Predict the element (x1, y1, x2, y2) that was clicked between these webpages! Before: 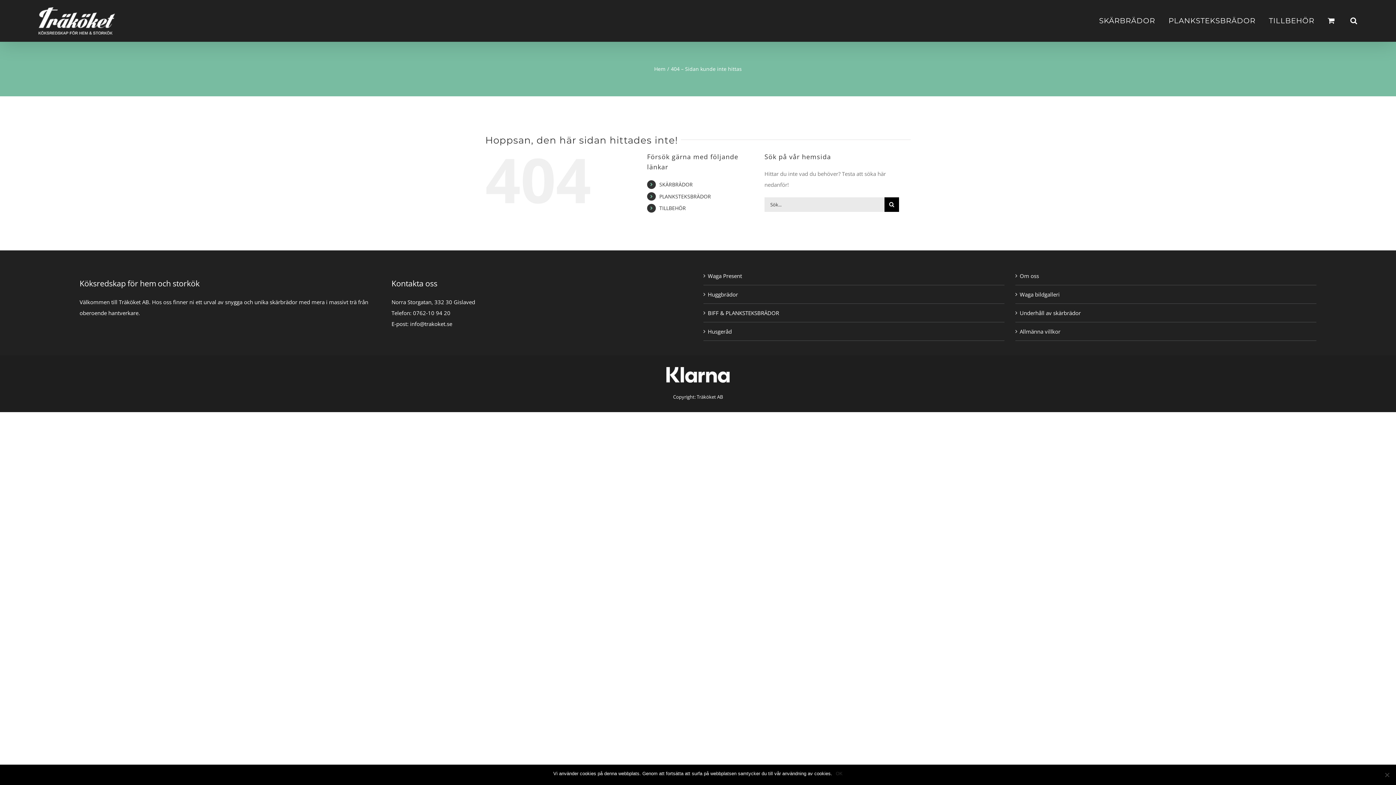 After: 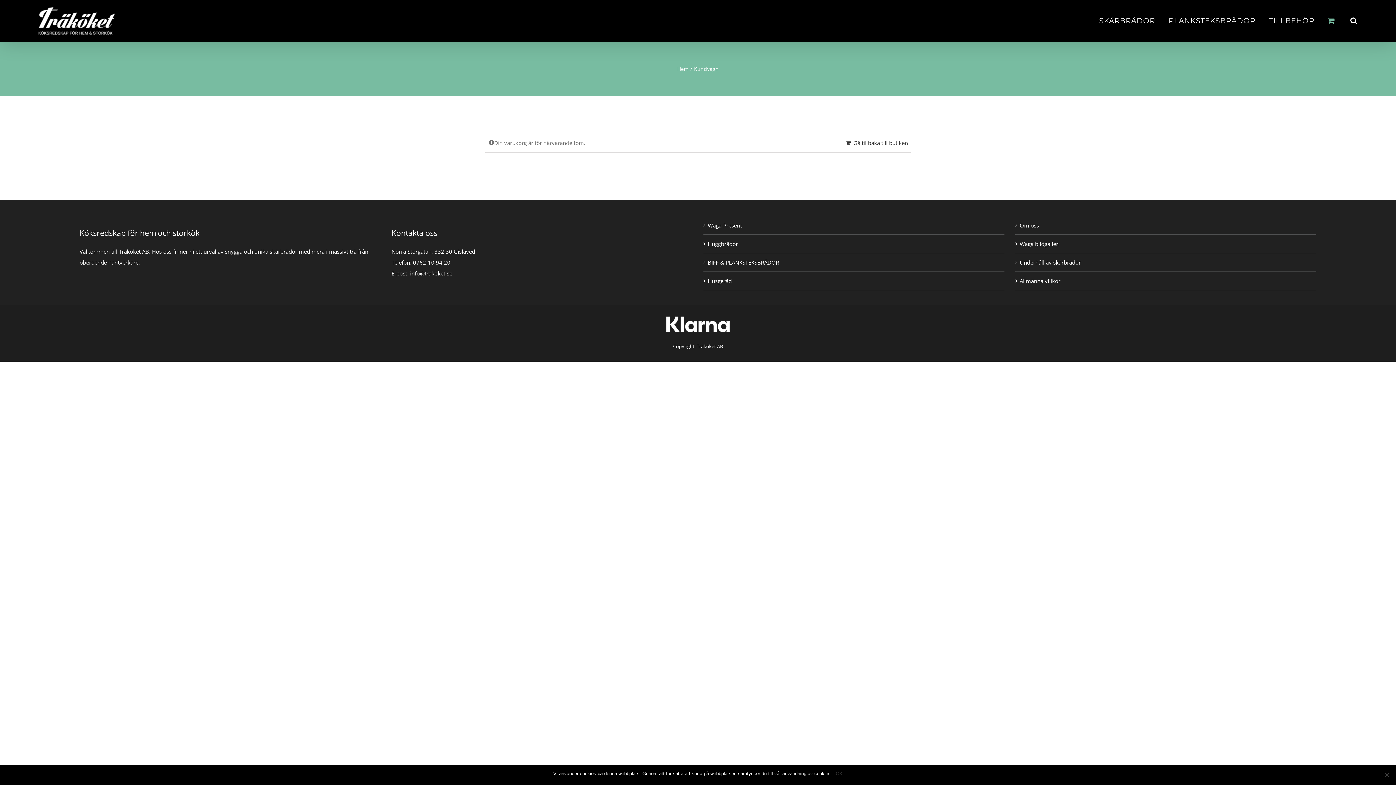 Action: bbox: (1328, 5, 1337, 35)